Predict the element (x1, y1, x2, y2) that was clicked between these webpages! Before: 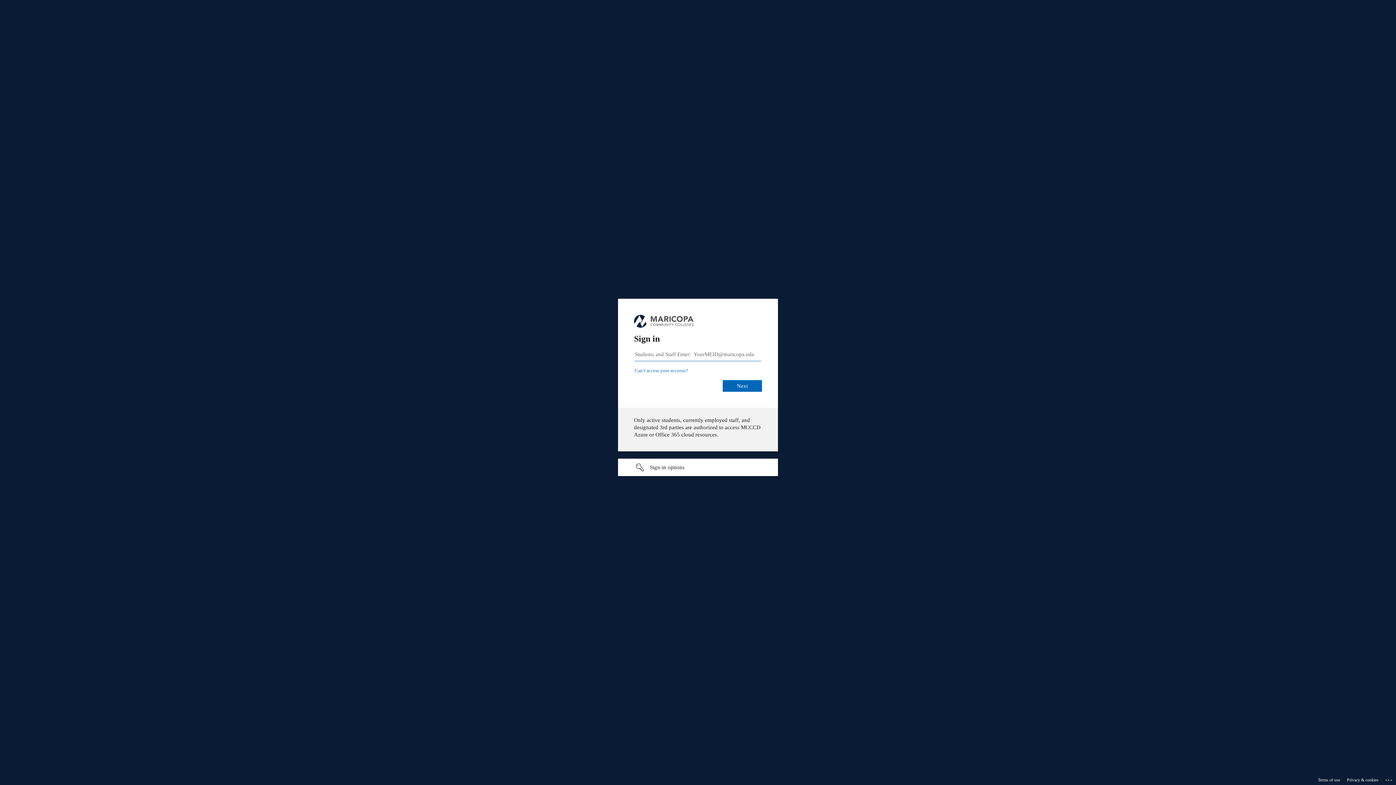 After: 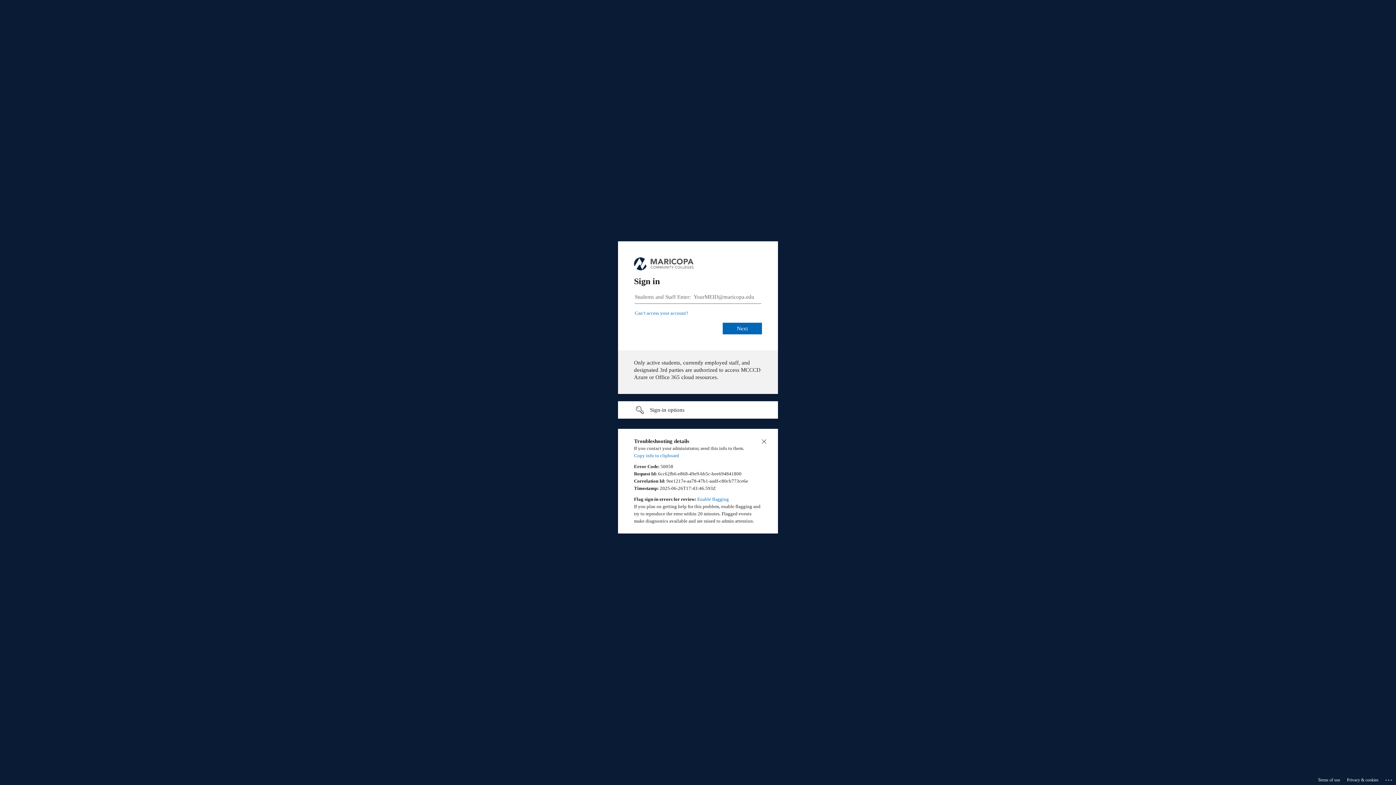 Action: label: Click here for troubleshooting information bbox: (1385, 775, 1393, 783)